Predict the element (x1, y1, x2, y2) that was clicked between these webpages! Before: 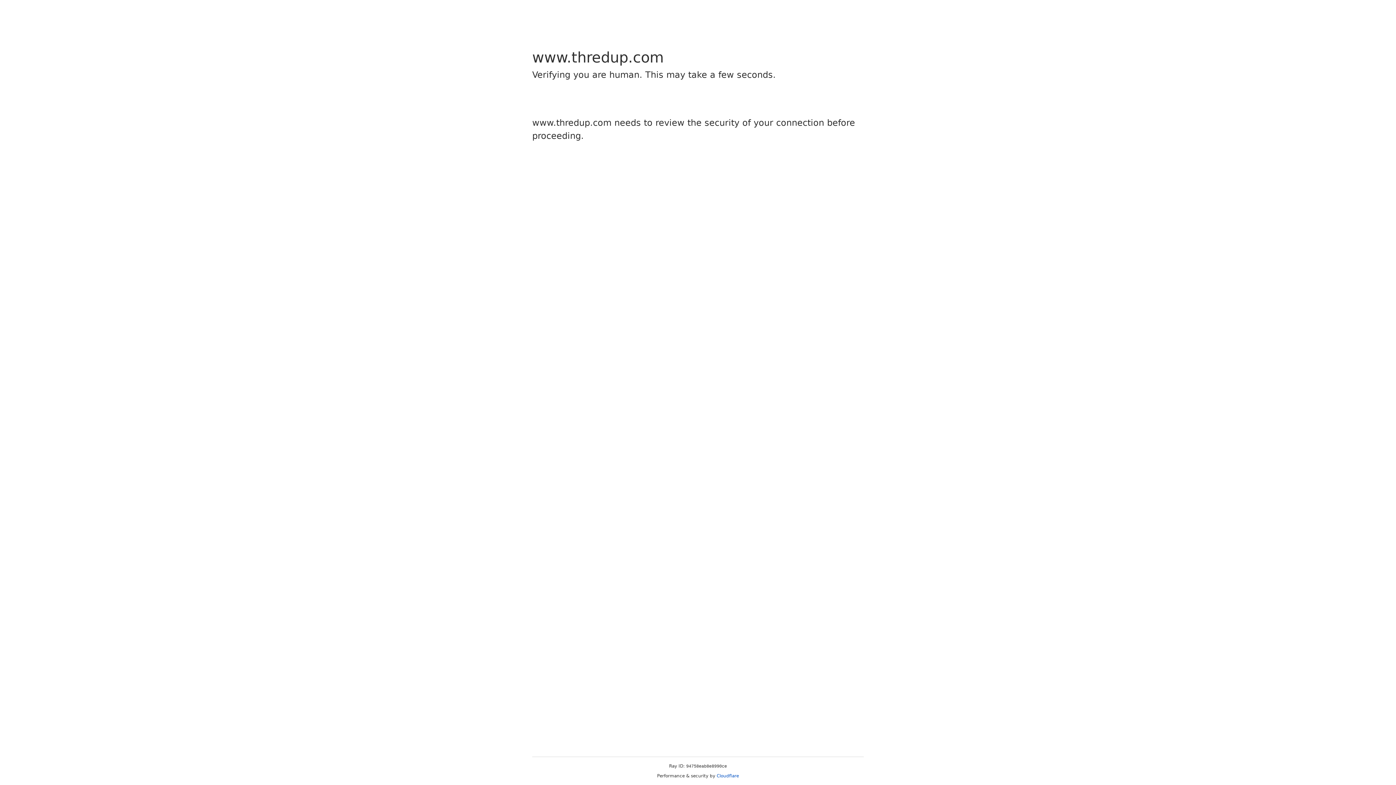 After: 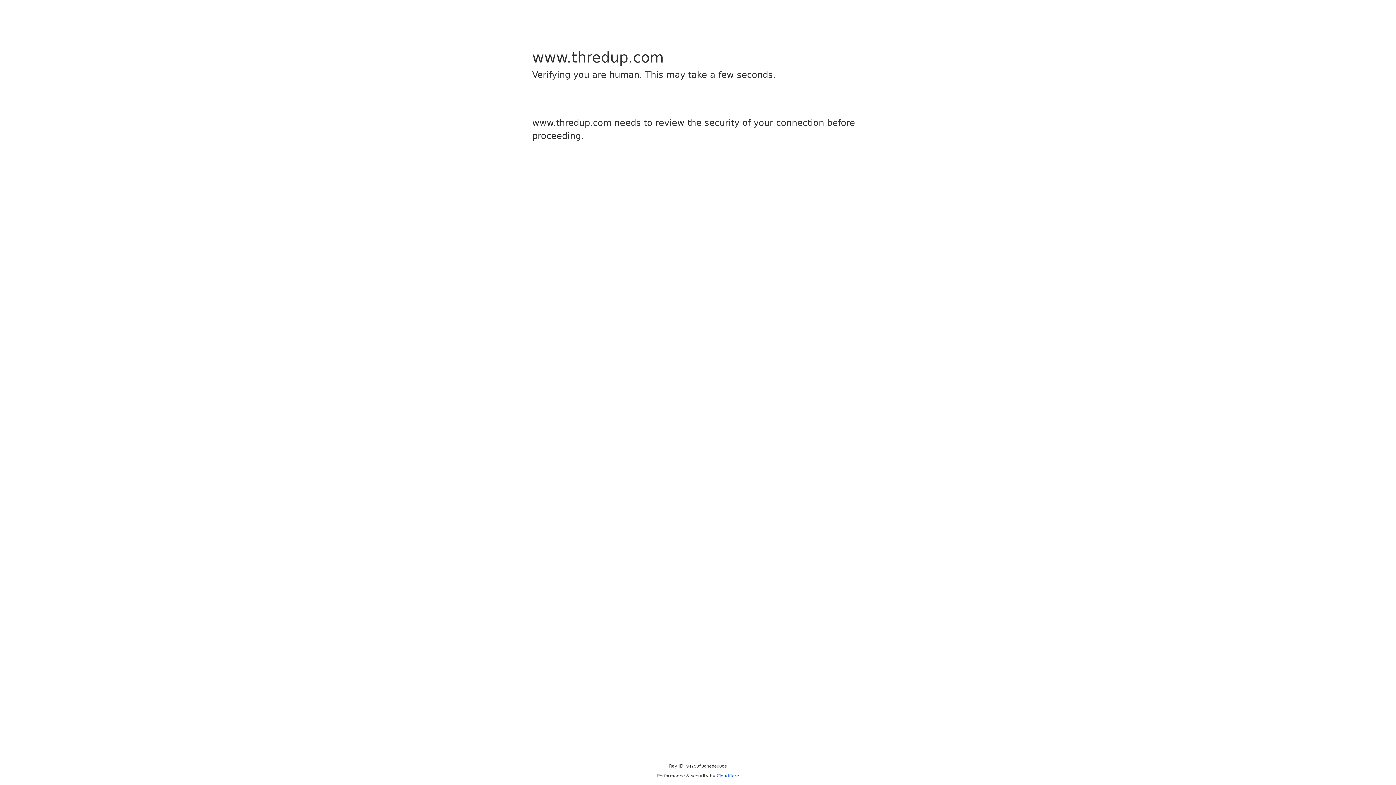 Action: bbox: (716, 773, 739, 778) label: Cloudflare